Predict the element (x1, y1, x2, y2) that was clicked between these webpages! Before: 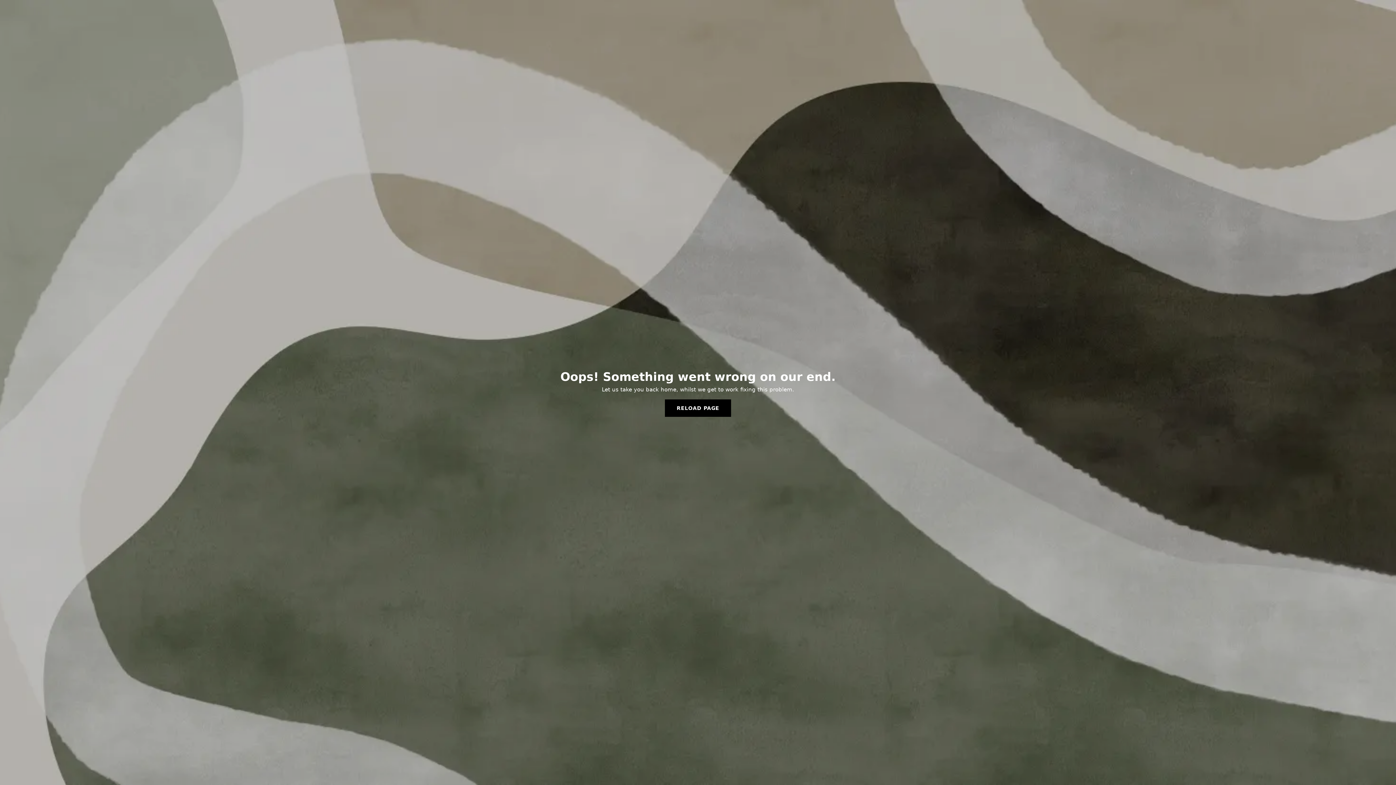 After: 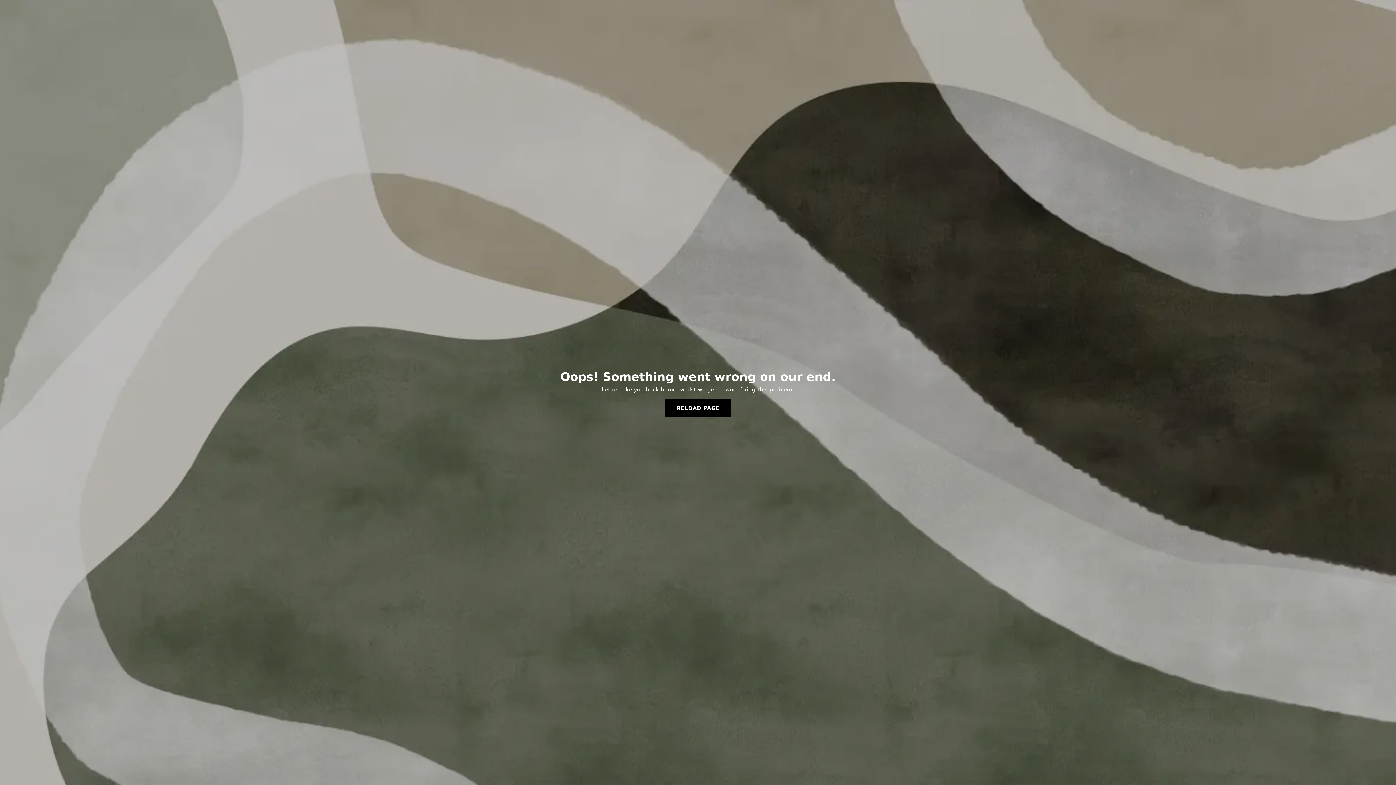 Action: label: RELOAD PAGE bbox: (665, 399, 731, 417)